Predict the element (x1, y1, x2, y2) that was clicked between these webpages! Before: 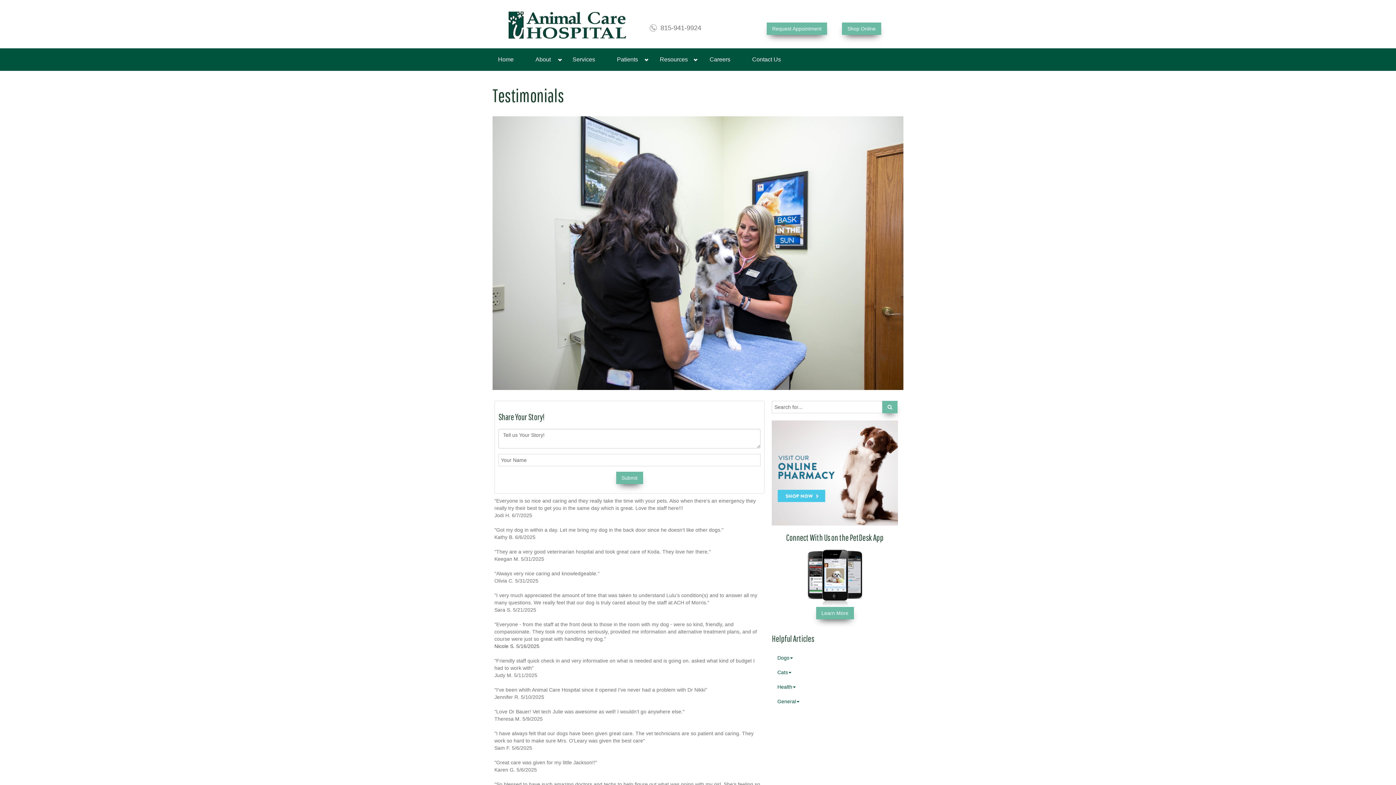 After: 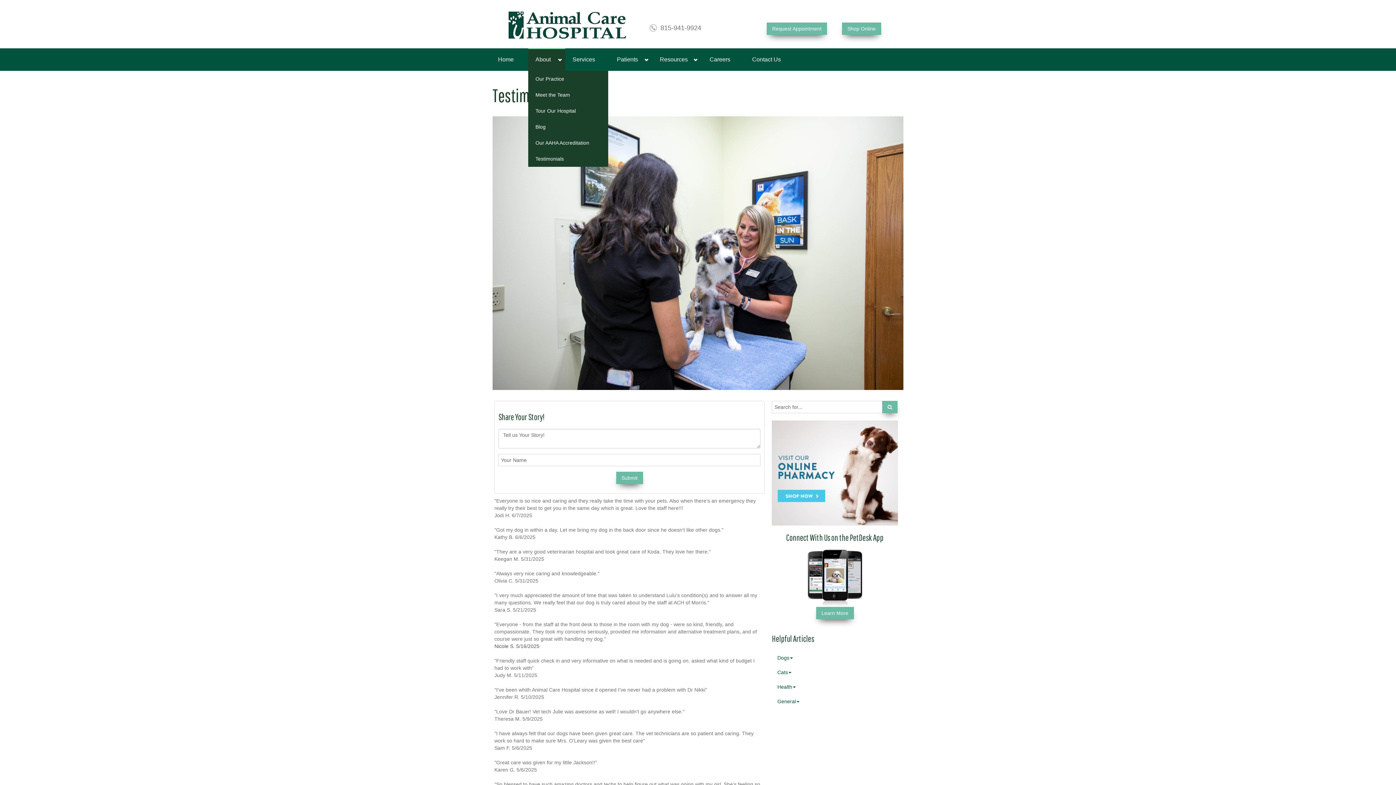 Action: label: About bbox: (528, 48, 565, 70)